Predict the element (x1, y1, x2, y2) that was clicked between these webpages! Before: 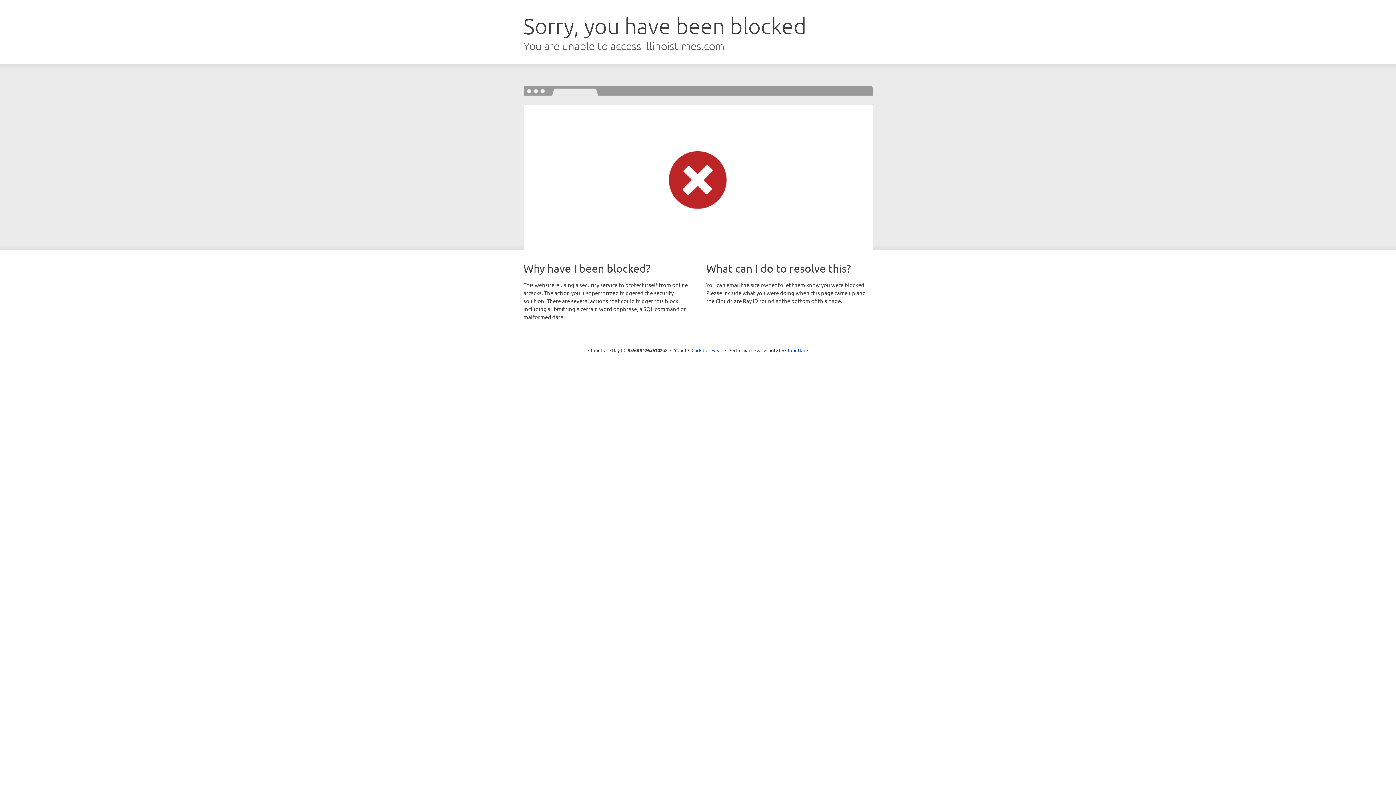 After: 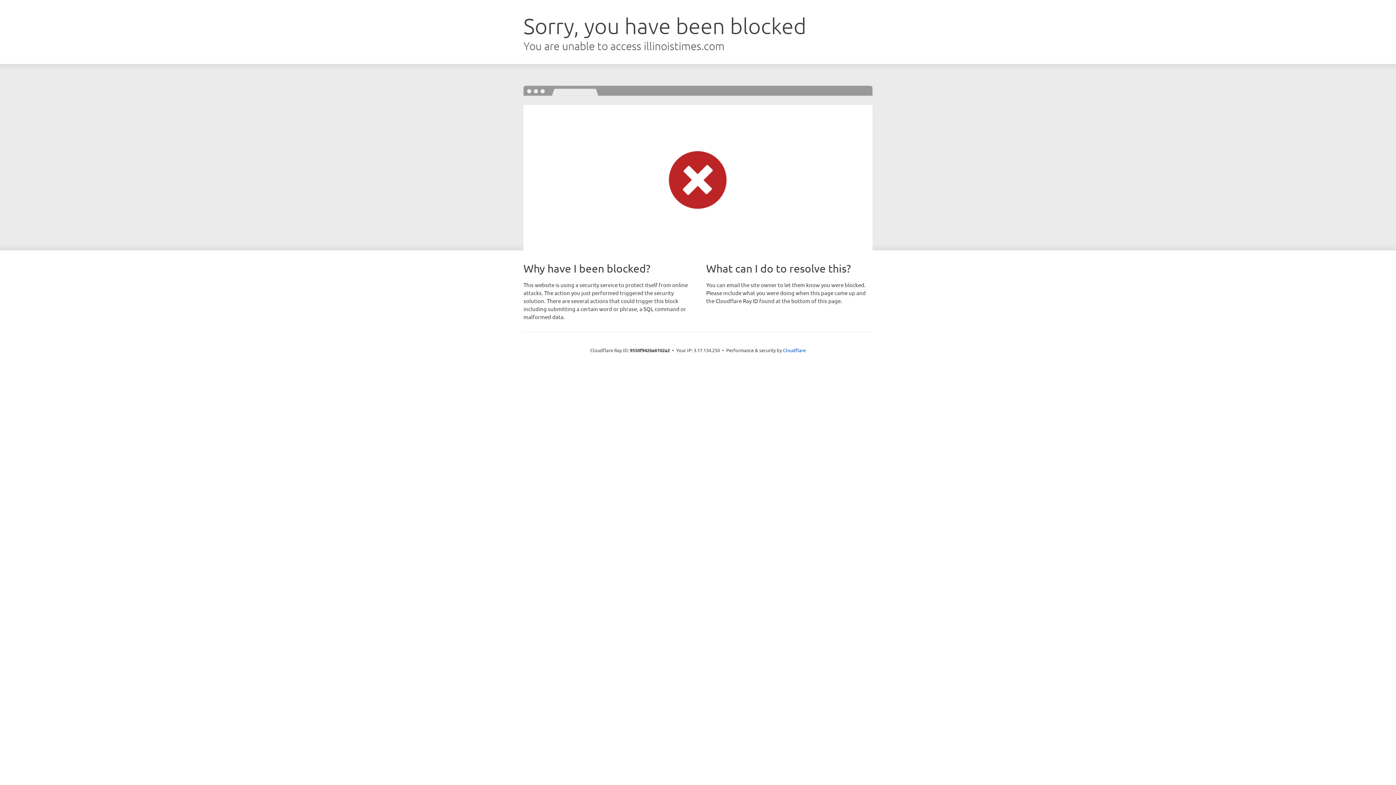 Action: bbox: (691, 346, 722, 353) label: Click to reveal